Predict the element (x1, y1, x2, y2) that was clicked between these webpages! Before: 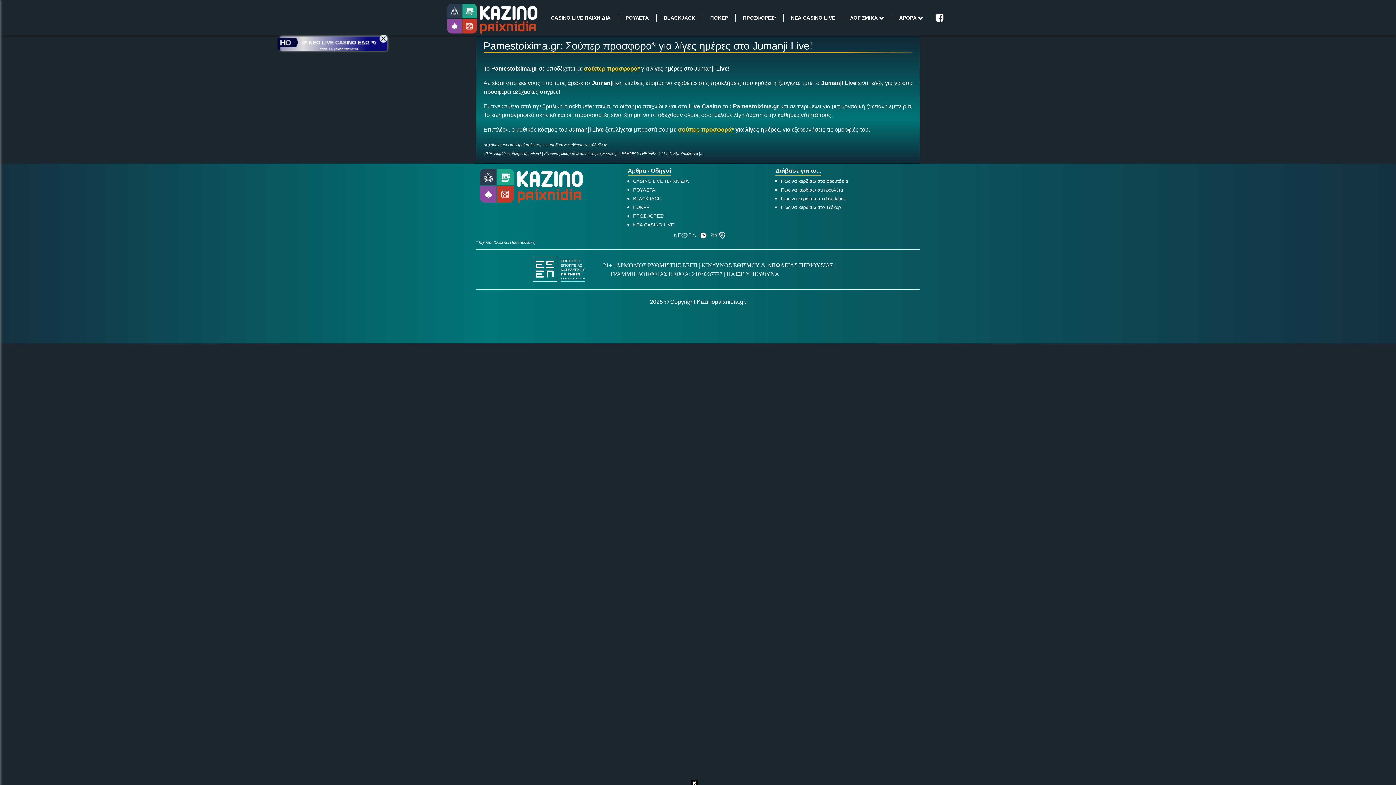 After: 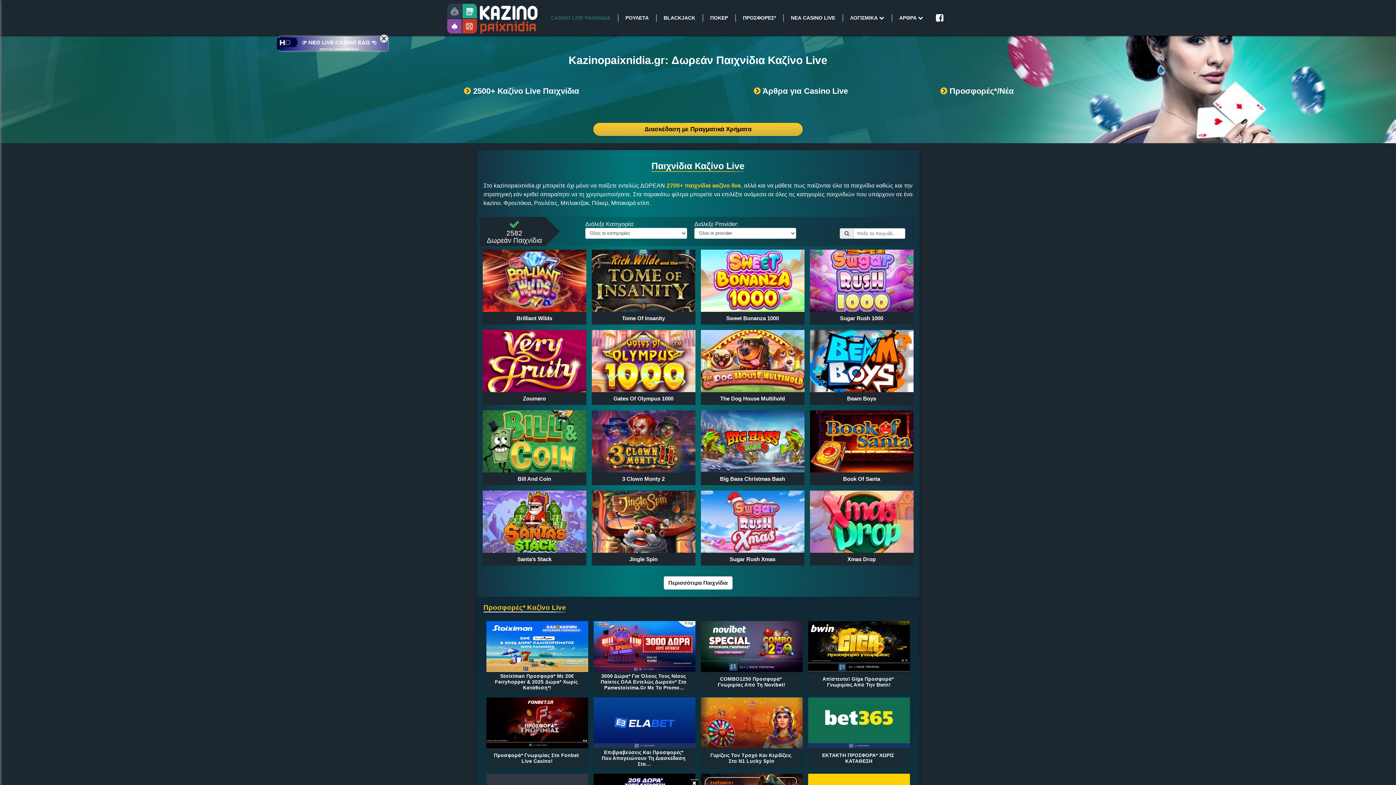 Action: bbox: (447, 0, 538, 35)